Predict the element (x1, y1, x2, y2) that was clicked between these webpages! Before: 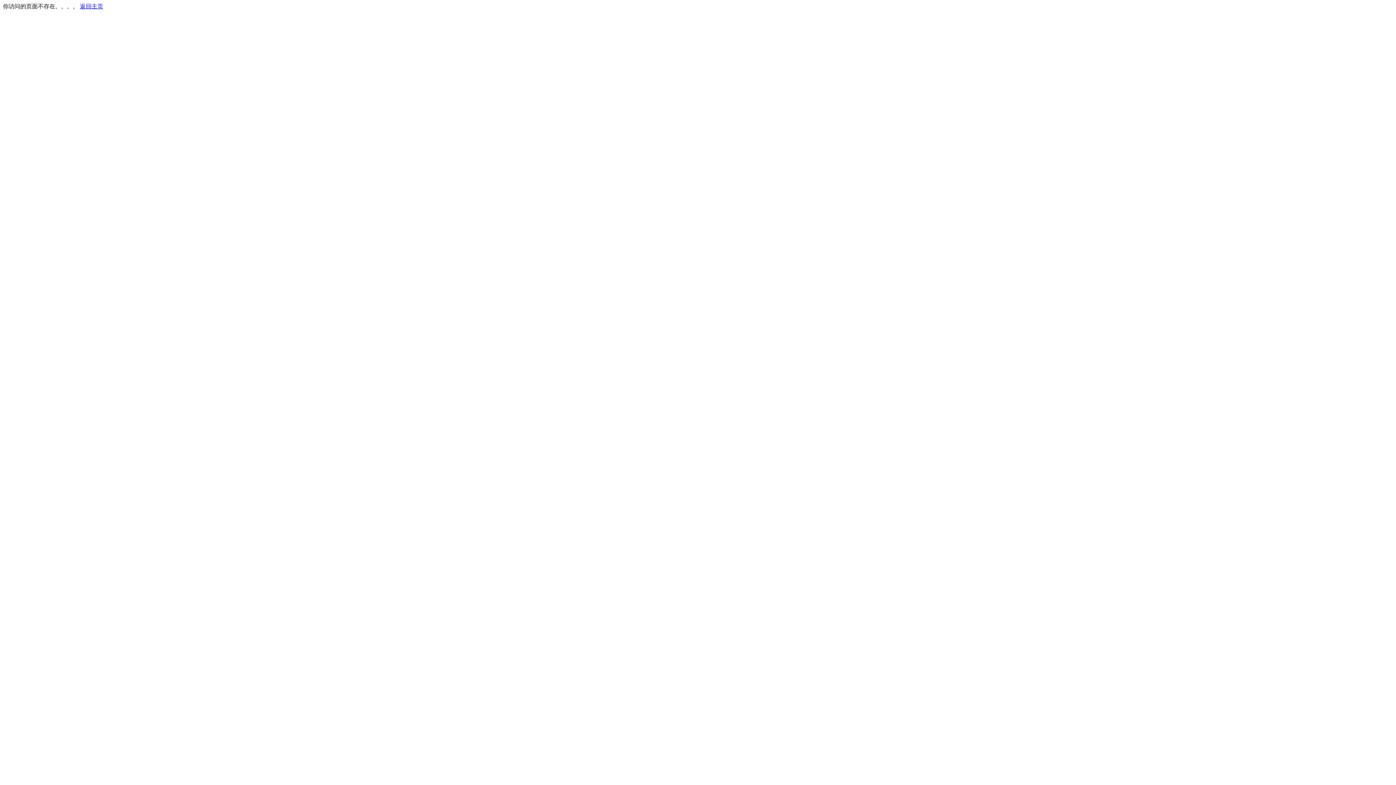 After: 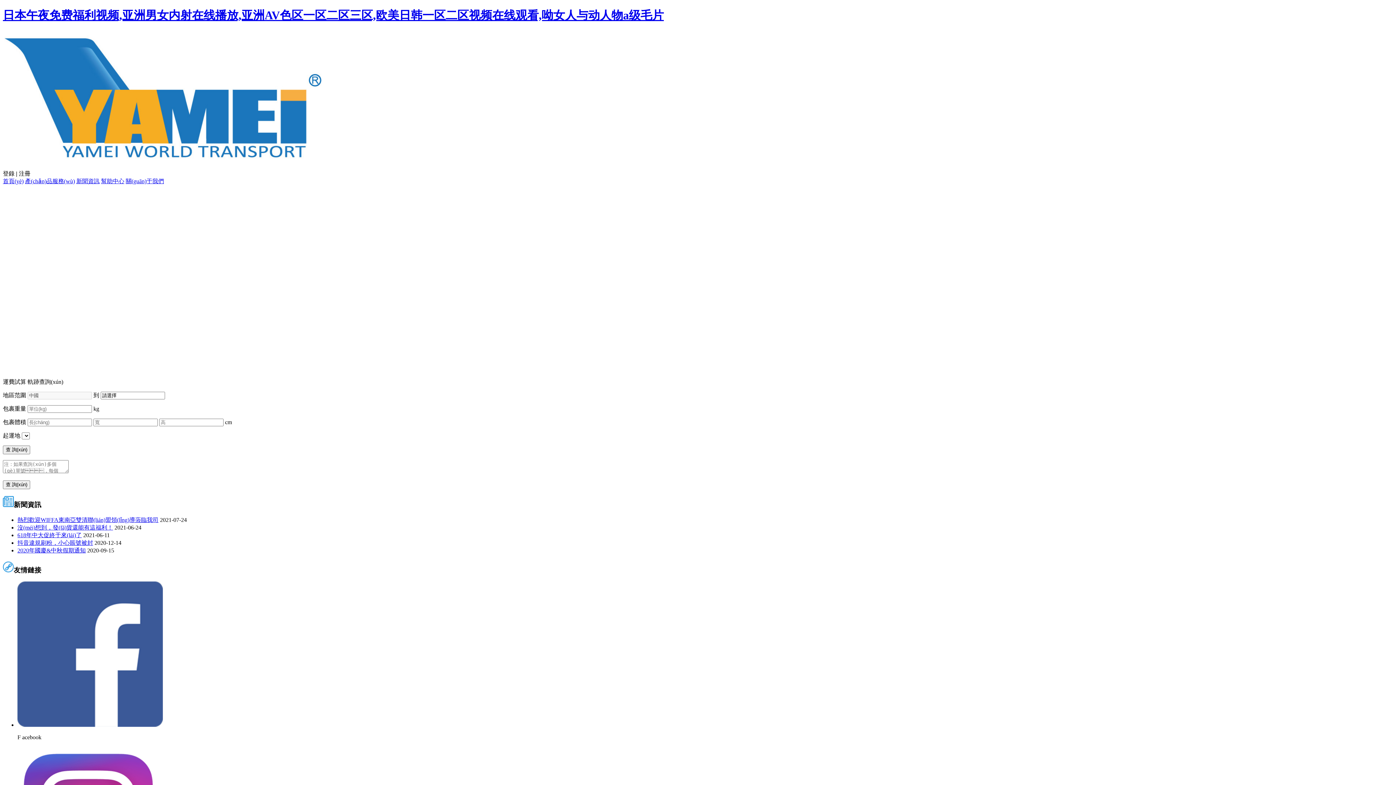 Action: bbox: (80, 3, 103, 9) label: 返回主页